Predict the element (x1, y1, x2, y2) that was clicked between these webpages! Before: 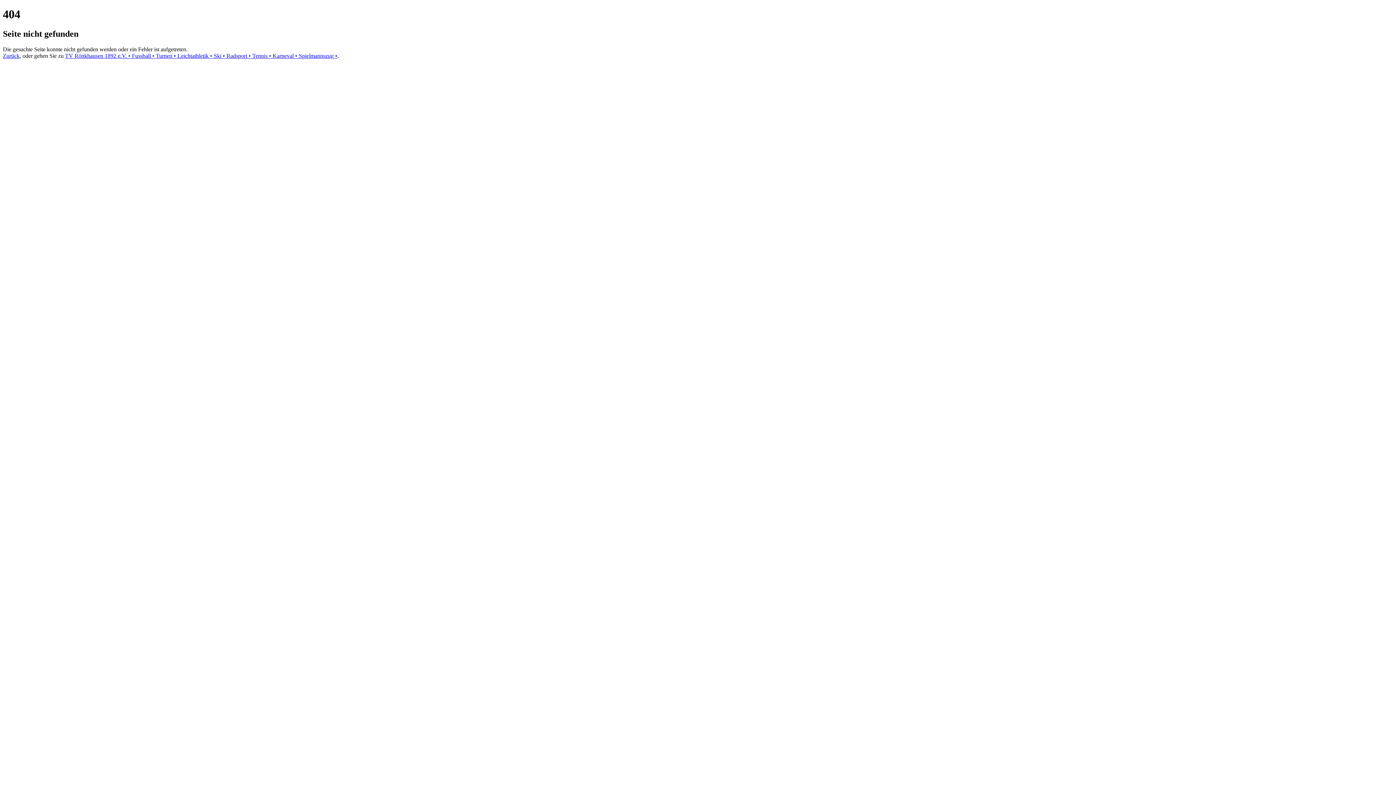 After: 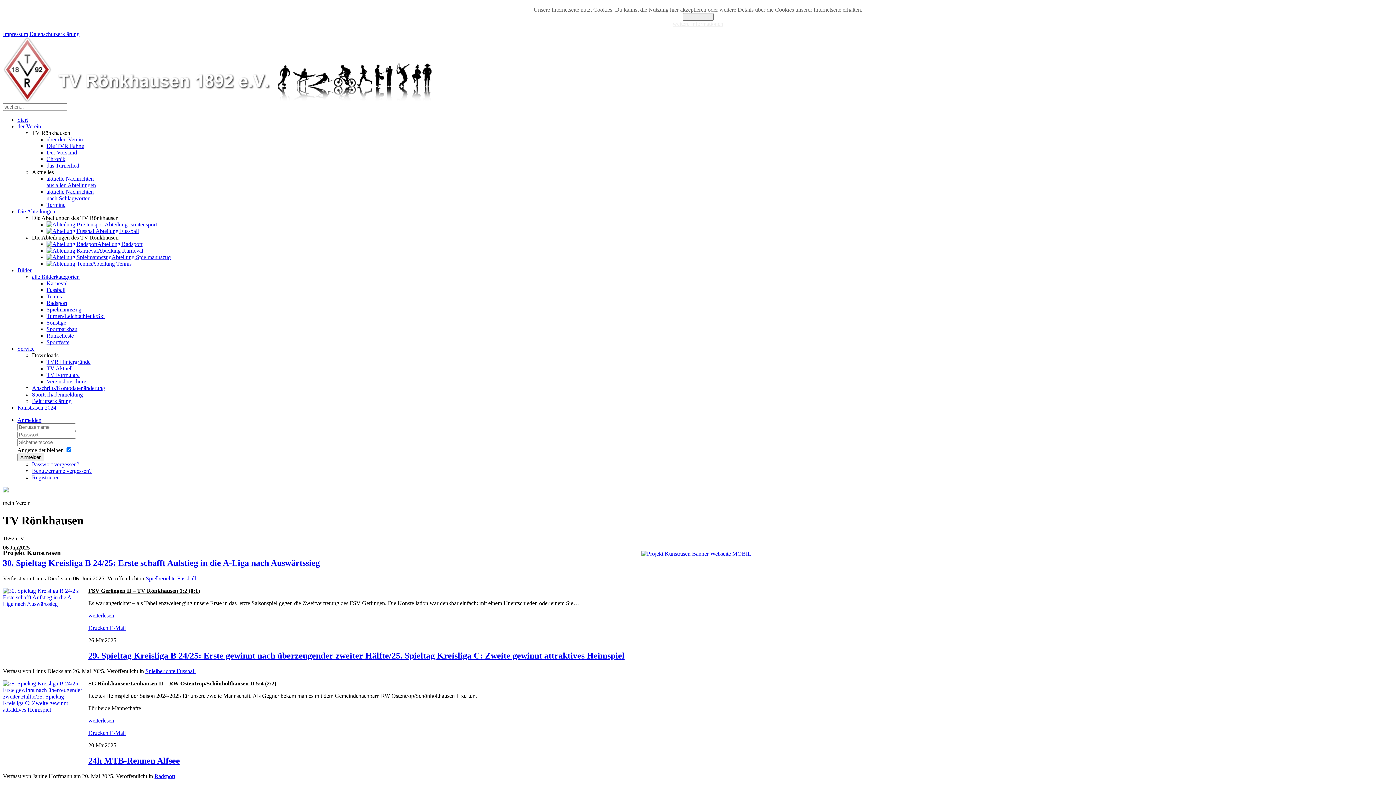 Action: bbox: (65, 52, 337, 58) label: TV Rönkhausen 1892 e.V. • Fussball • Turnen • Leichtathletik • Ski • Radsport • Tennis • Karneval • Spielmannszug •